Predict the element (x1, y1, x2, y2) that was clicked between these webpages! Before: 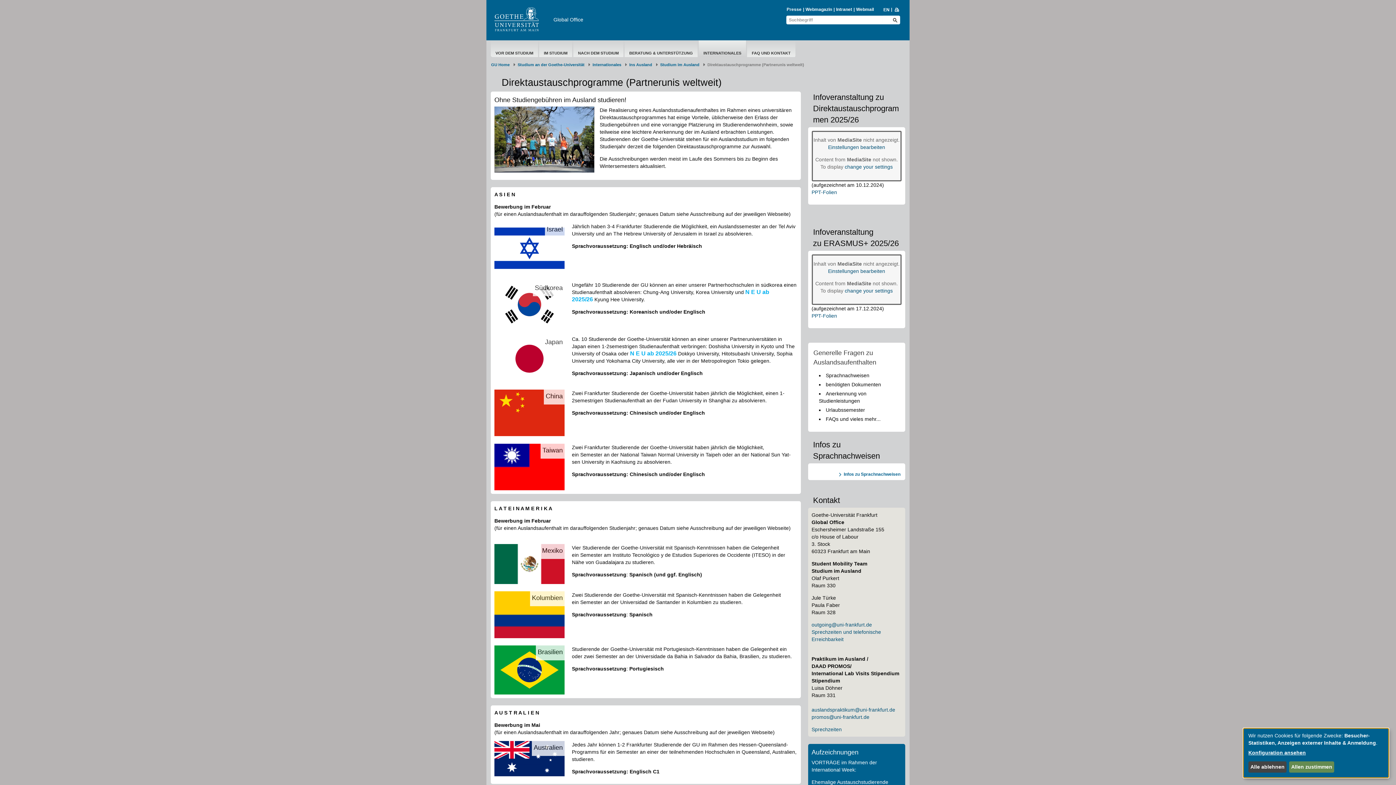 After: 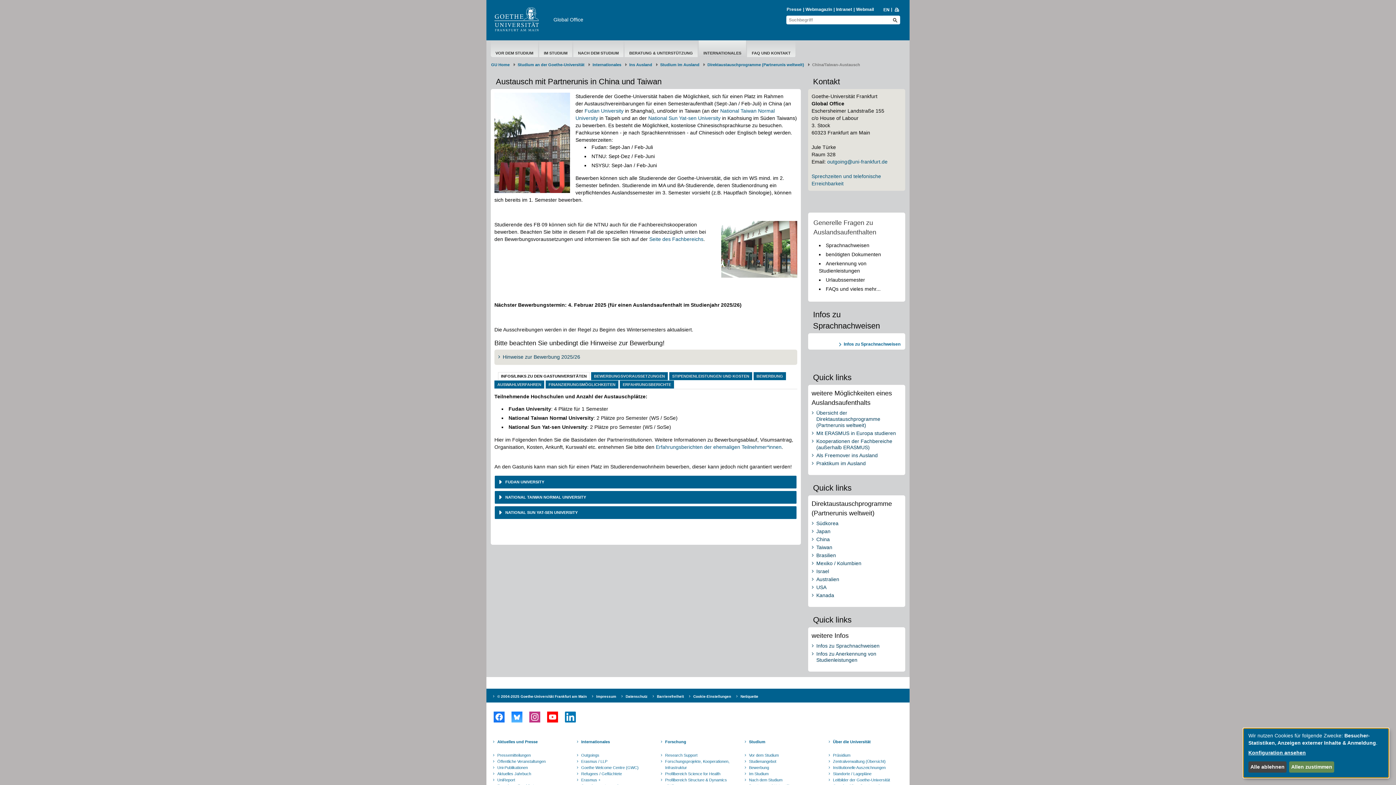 Action: bbox: (494, 443, 564, 490)